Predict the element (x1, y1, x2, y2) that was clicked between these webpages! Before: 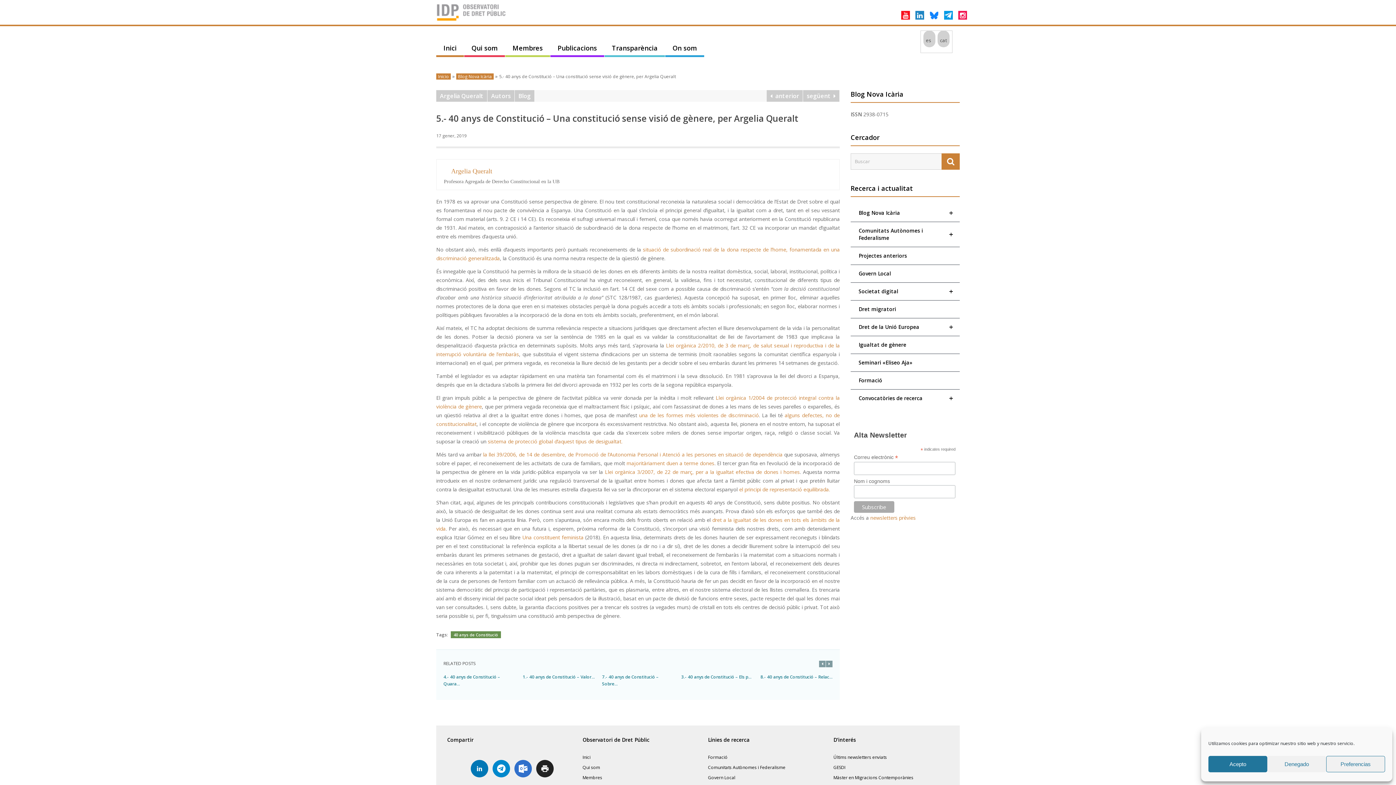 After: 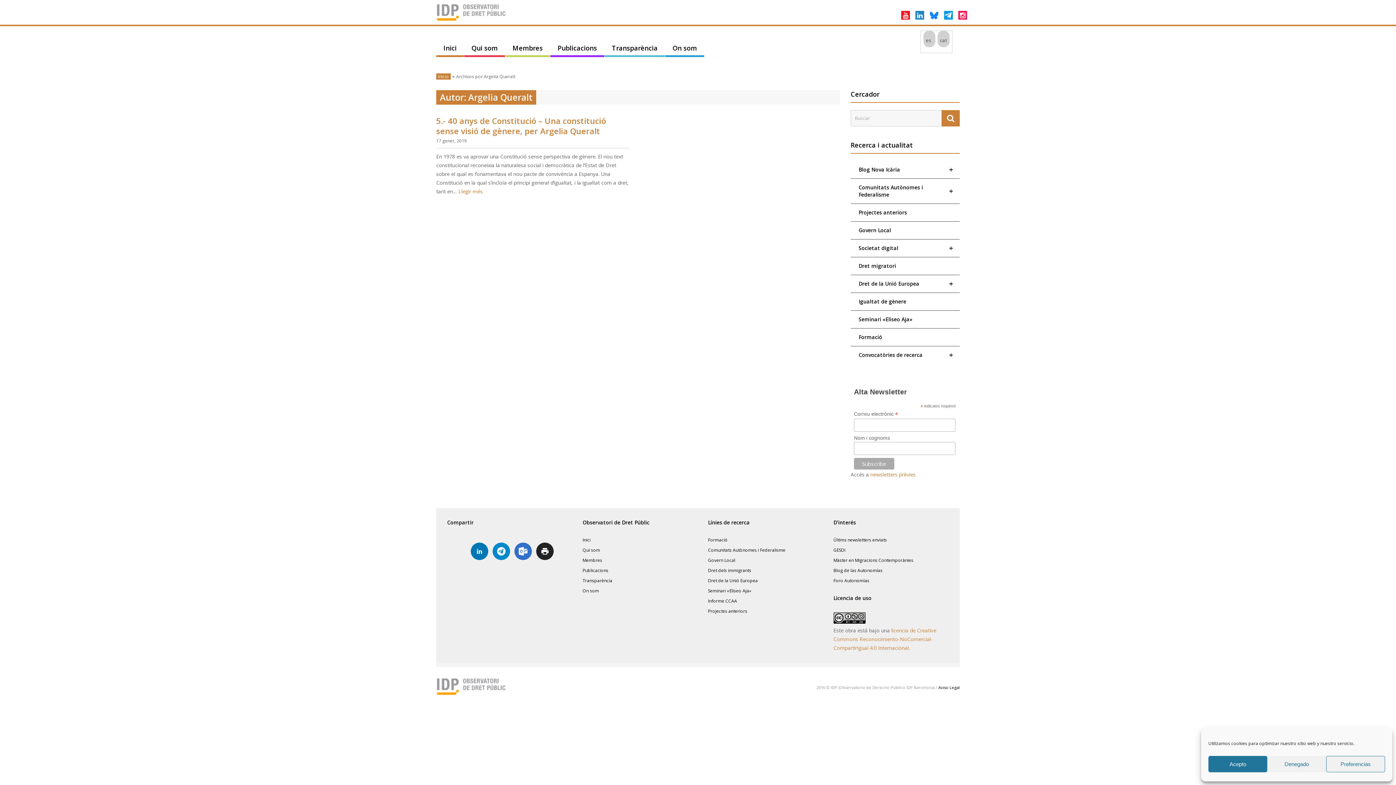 Action: bbox: (451, 167, 492, 174) label: Argelia Queralt